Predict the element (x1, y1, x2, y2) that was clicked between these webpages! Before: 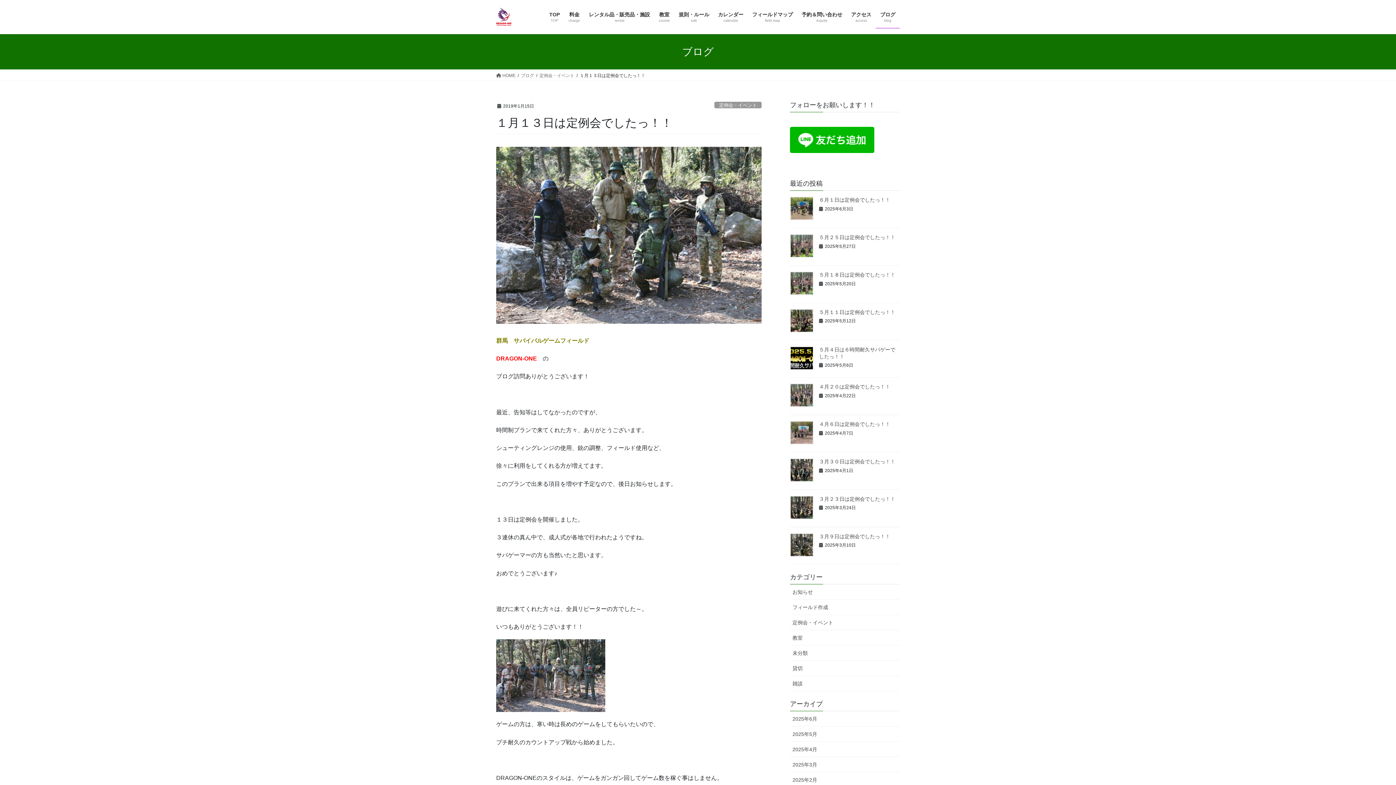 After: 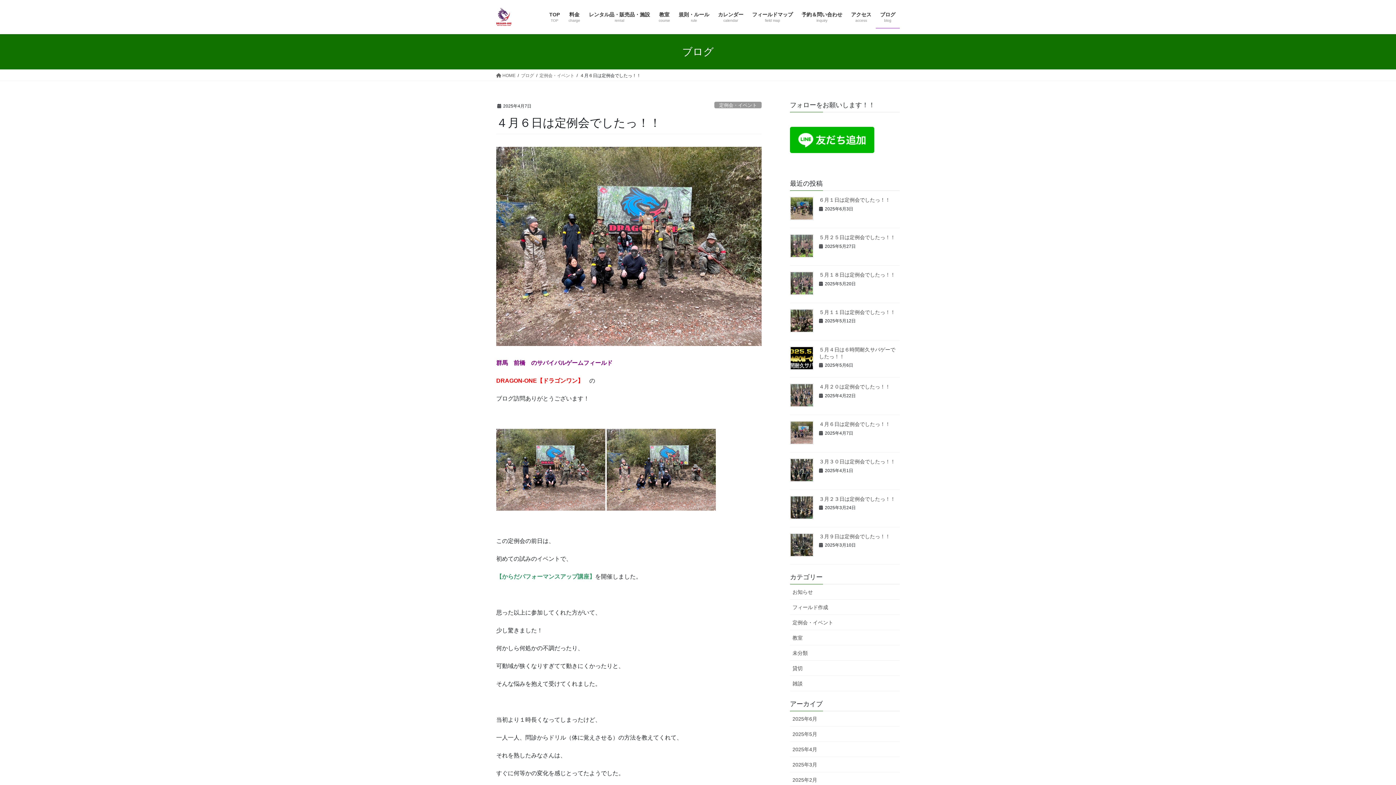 Action: label: ４月６日は定例会でしたっ！！ bbox: (819, 421, 890, 427)